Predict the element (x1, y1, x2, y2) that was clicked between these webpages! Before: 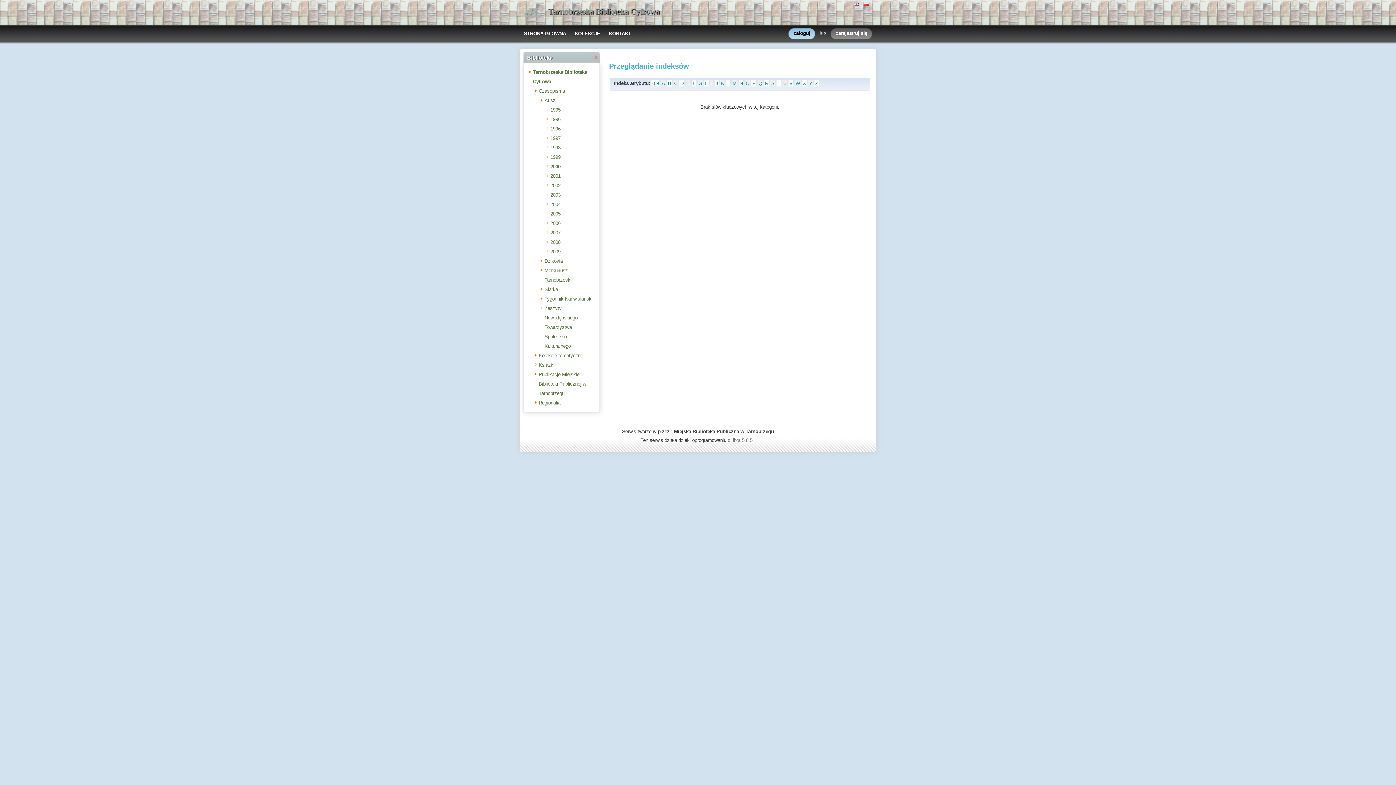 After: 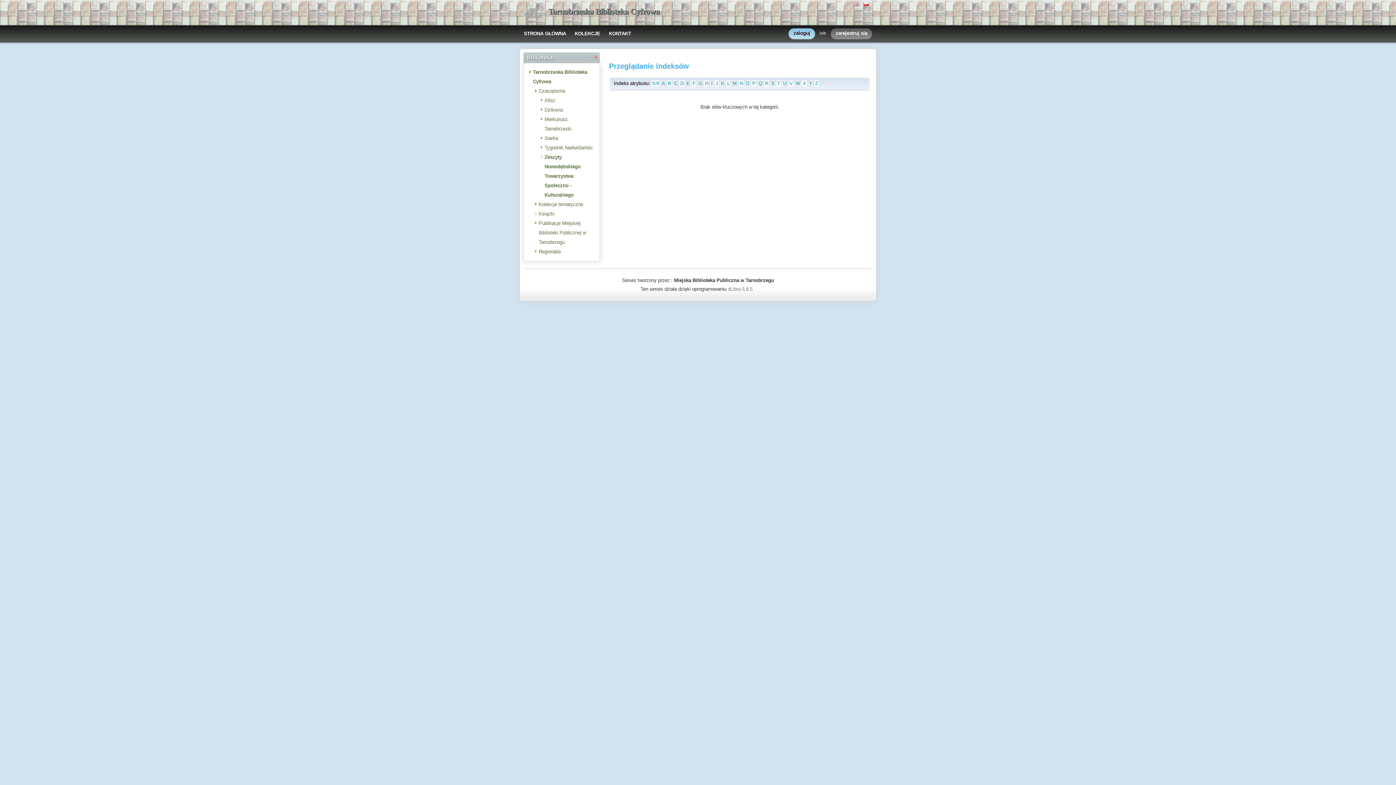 Action: label: Zeszyty Nowodębskiego Towarzystwa Społeczno - Kulturalnego bbox: (544, 305, 577, 349)